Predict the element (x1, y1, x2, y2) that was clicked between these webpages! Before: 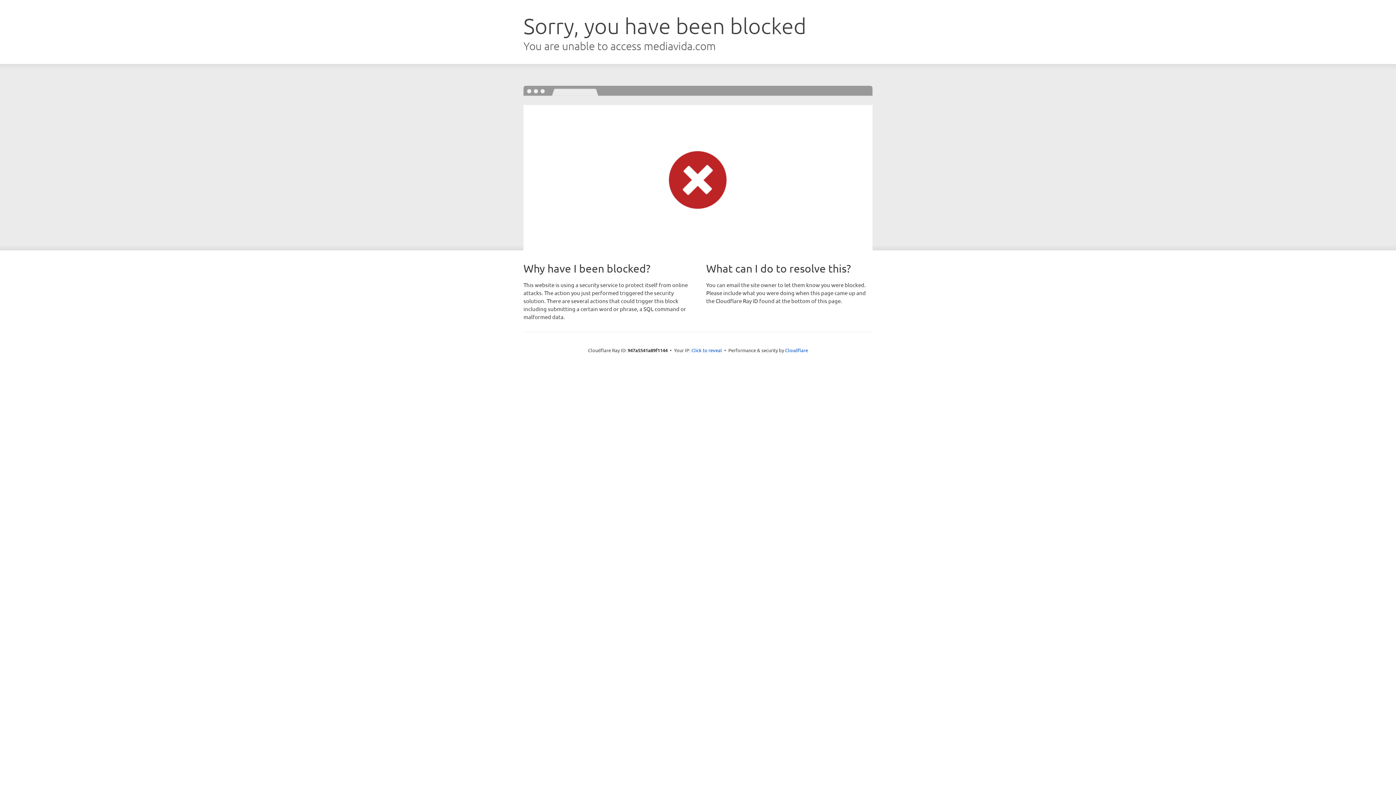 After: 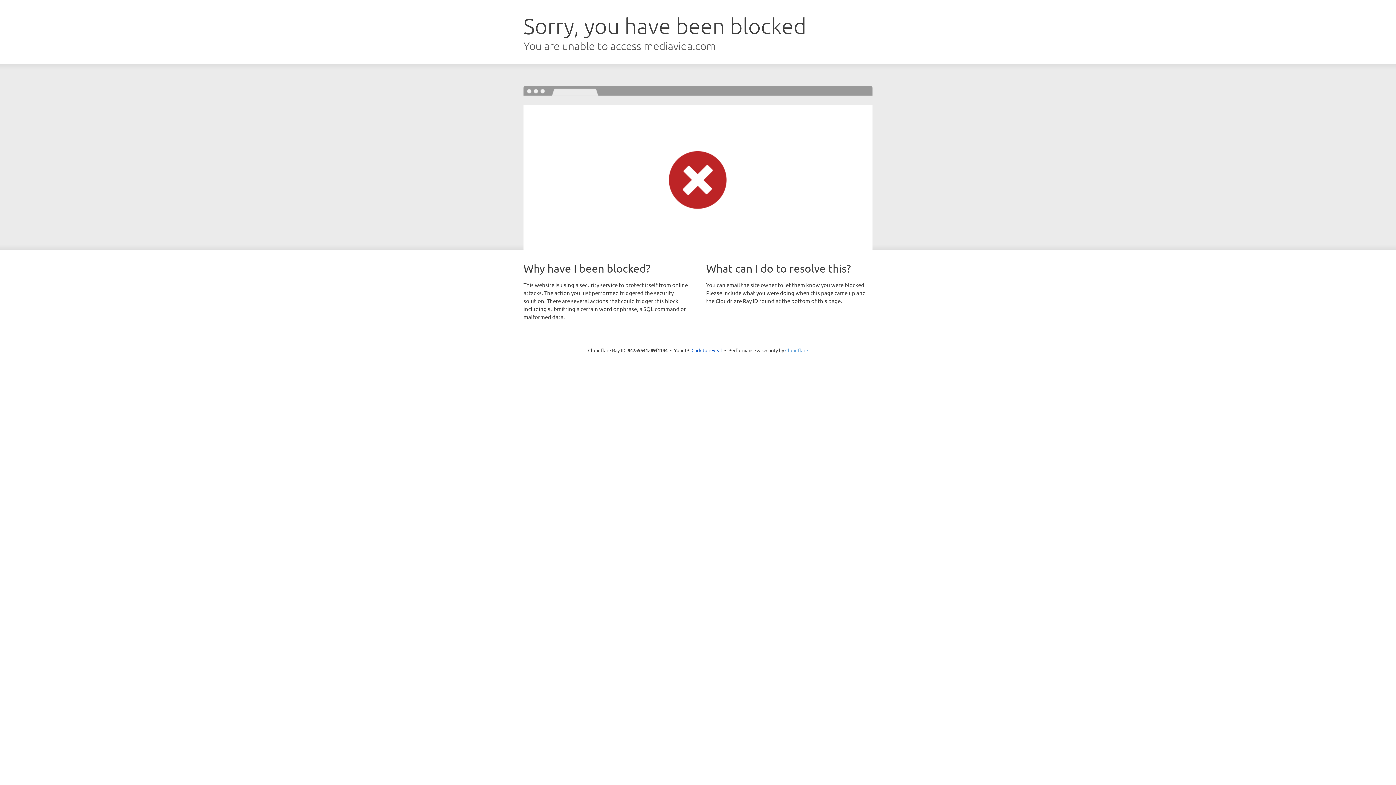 Action: bbox: (785, 347, 808, 353) label: Cloudflare